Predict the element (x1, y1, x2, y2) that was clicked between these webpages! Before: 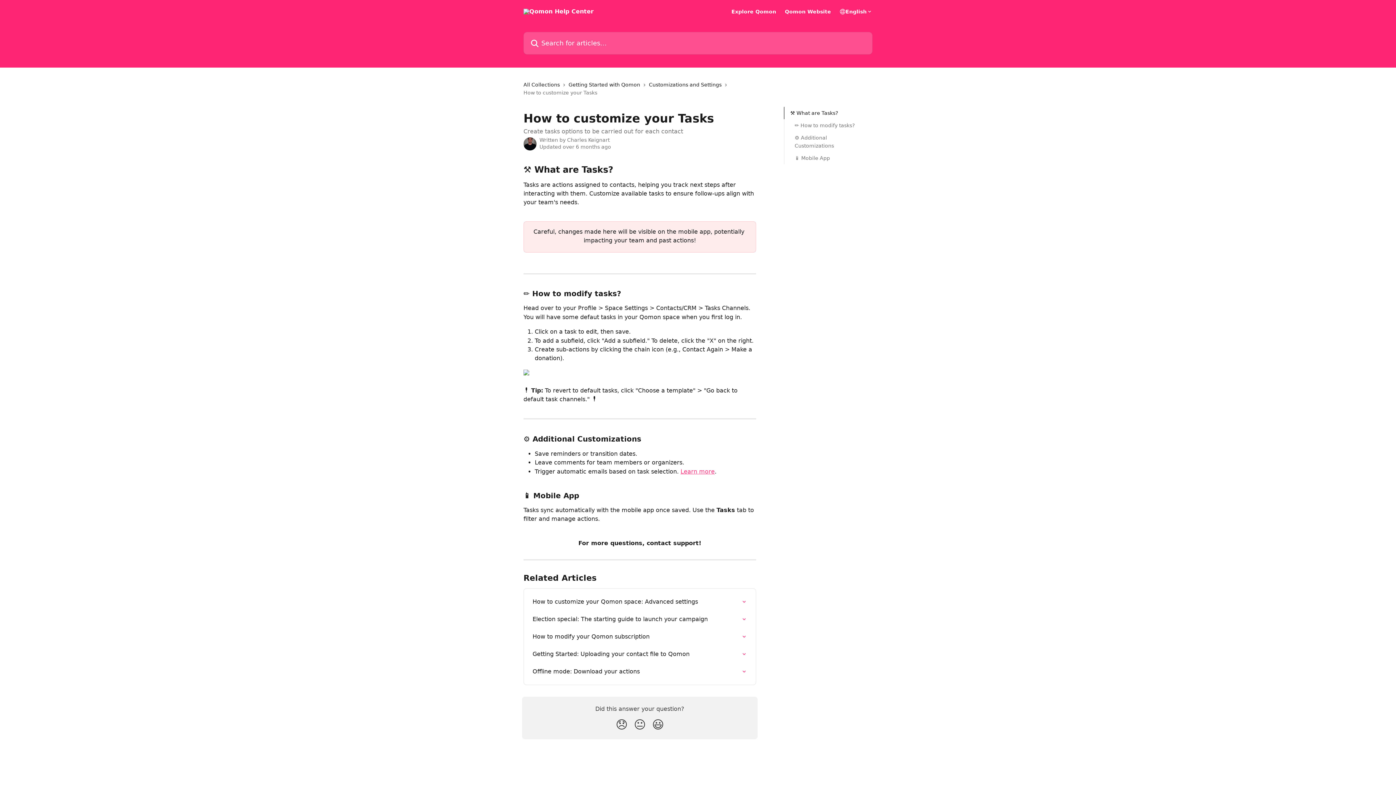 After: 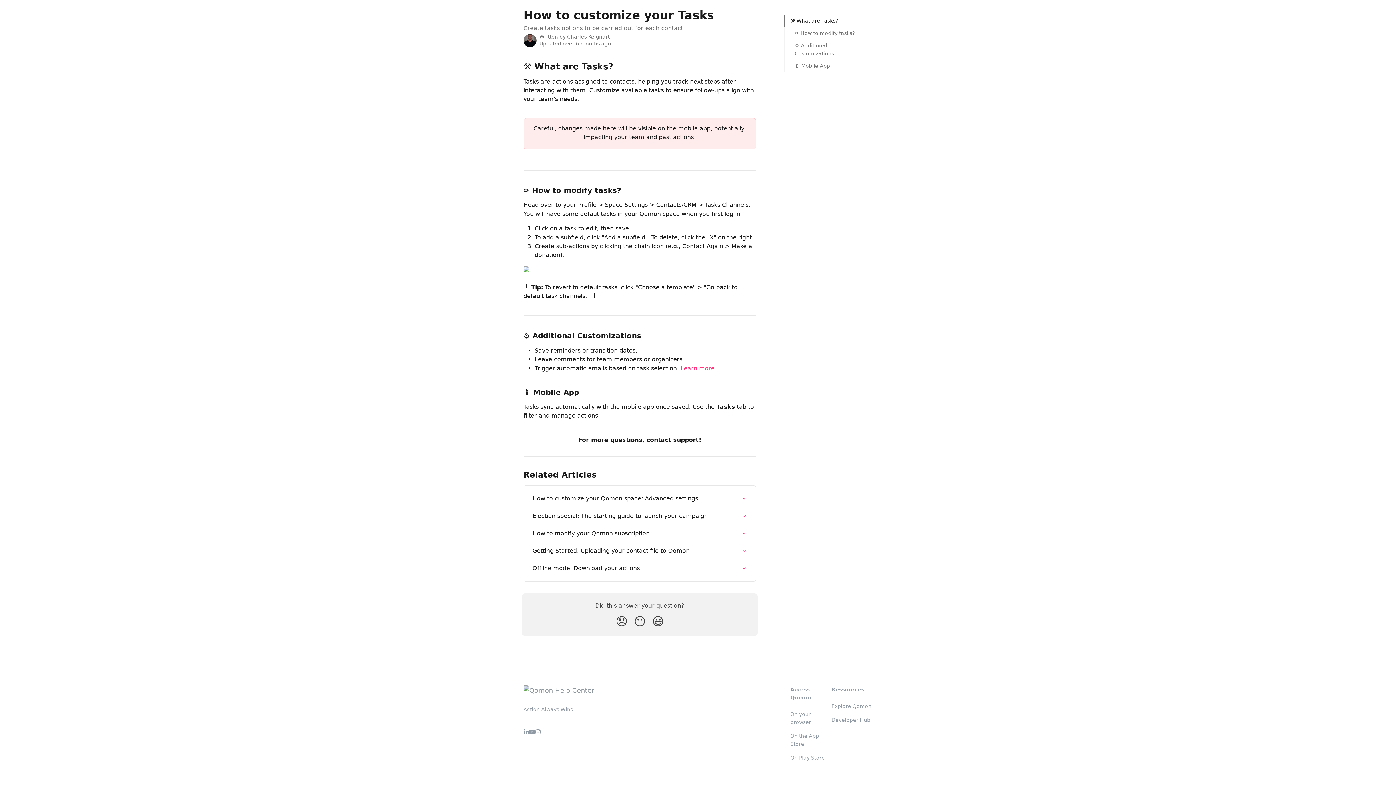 Action: label: ⚙️ Additional Customizations bbox: (794, 133, 862, 149)